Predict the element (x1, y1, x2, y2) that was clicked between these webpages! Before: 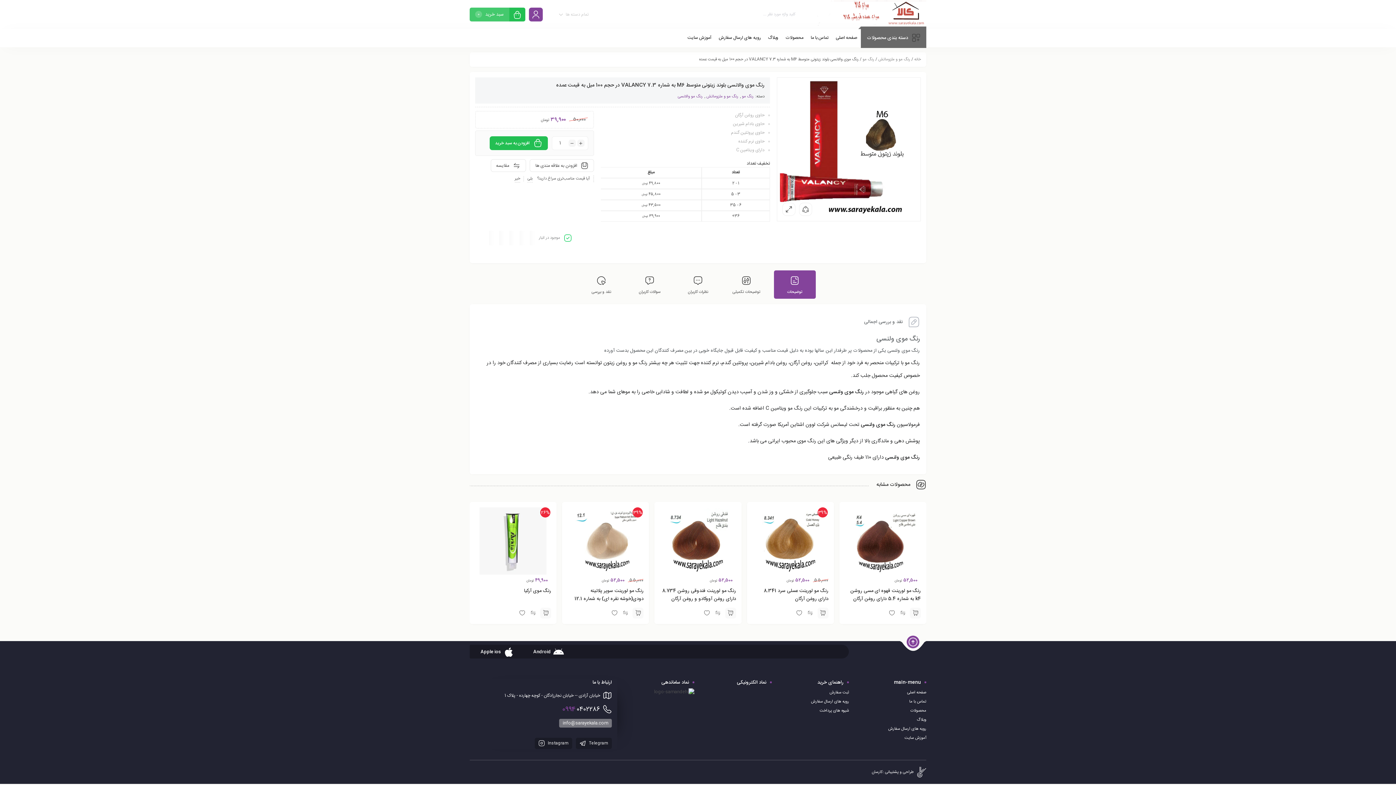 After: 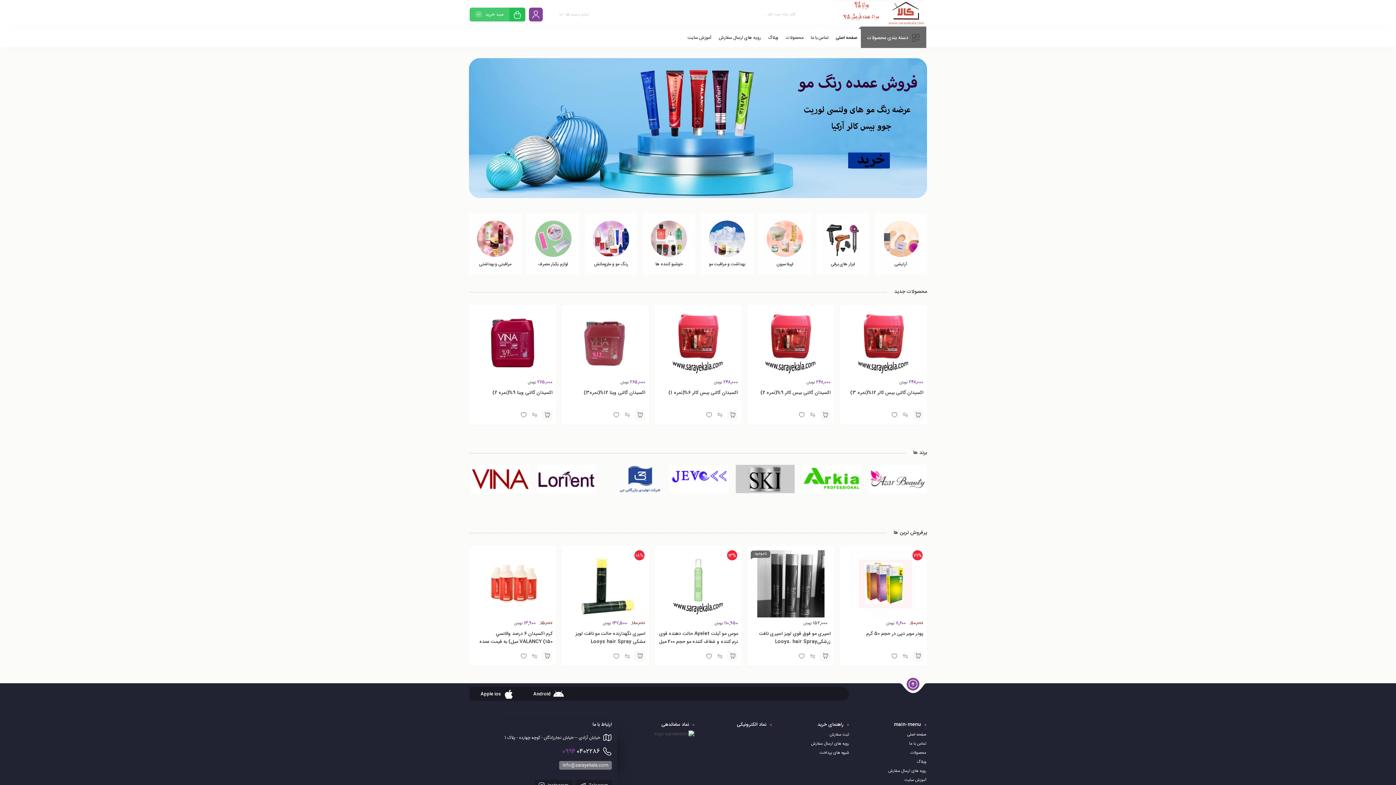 Action: bbox: (817, 0, 926, 29)